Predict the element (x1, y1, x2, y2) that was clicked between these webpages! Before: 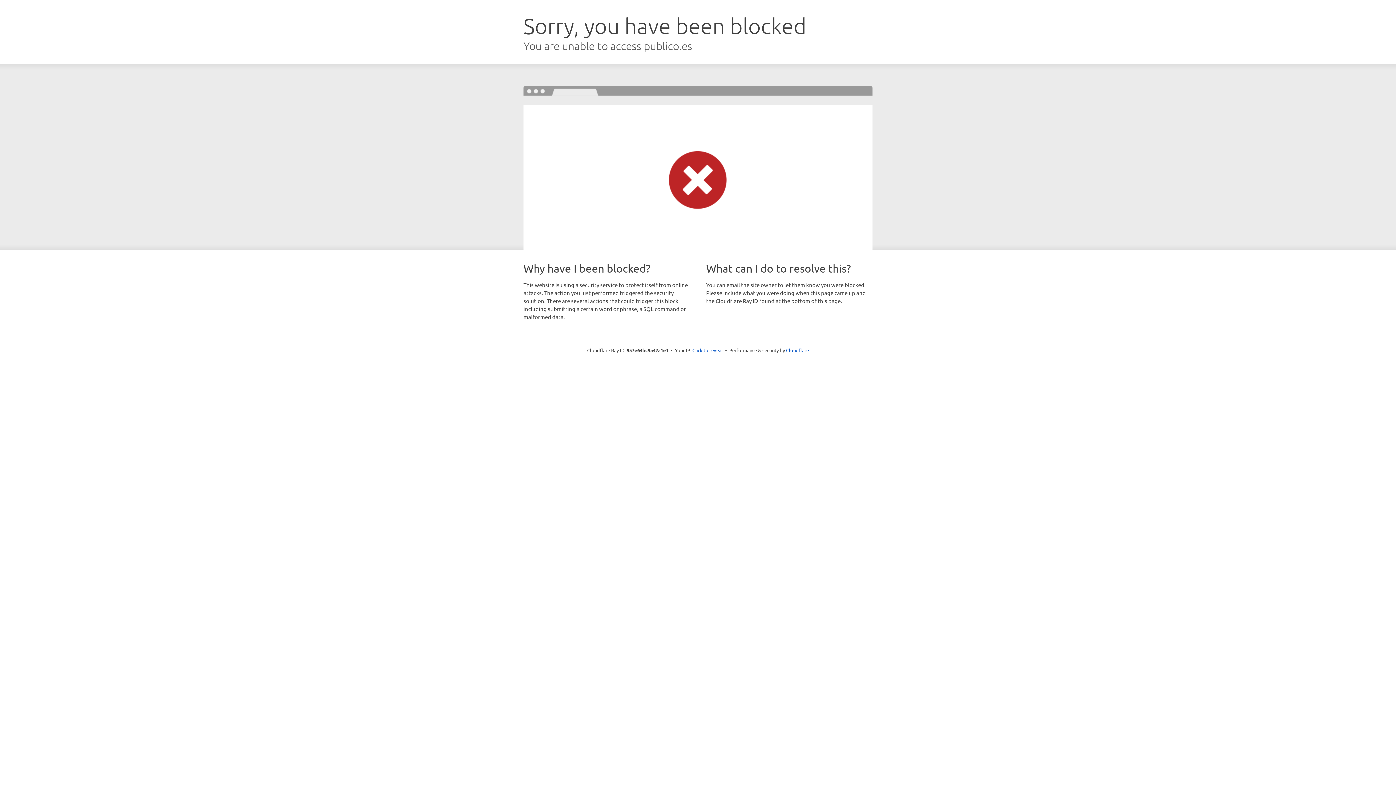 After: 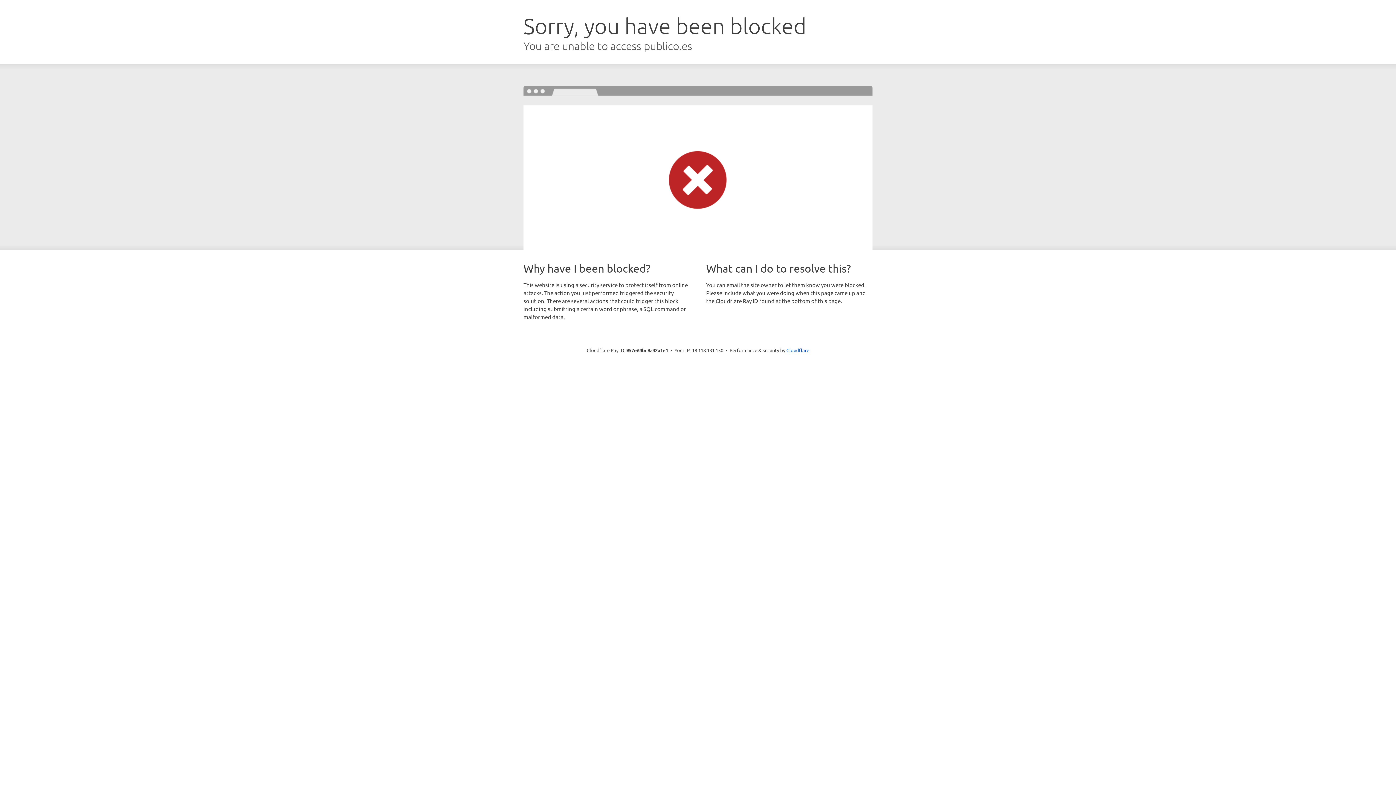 Action: bbox: (692, 346, 723, 353) label: Click to reveal